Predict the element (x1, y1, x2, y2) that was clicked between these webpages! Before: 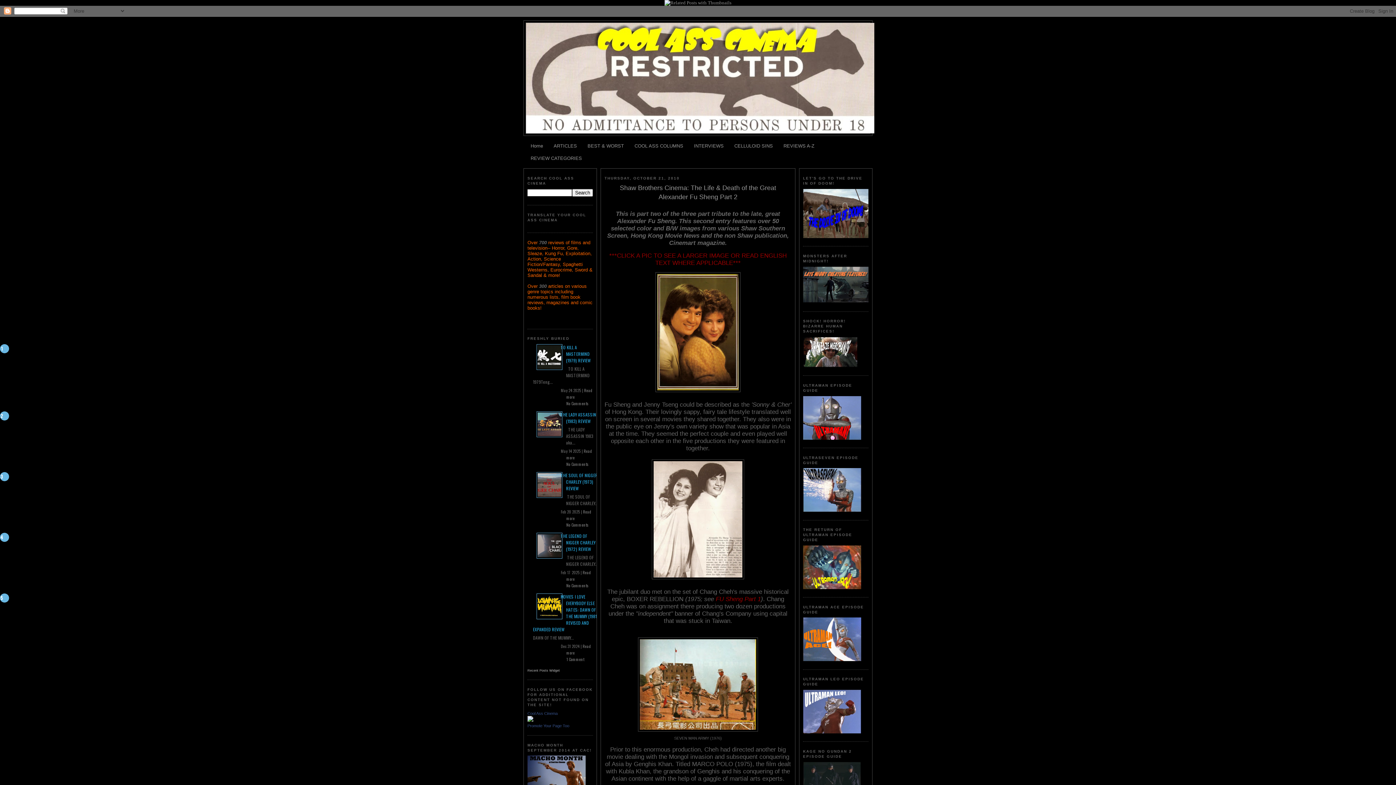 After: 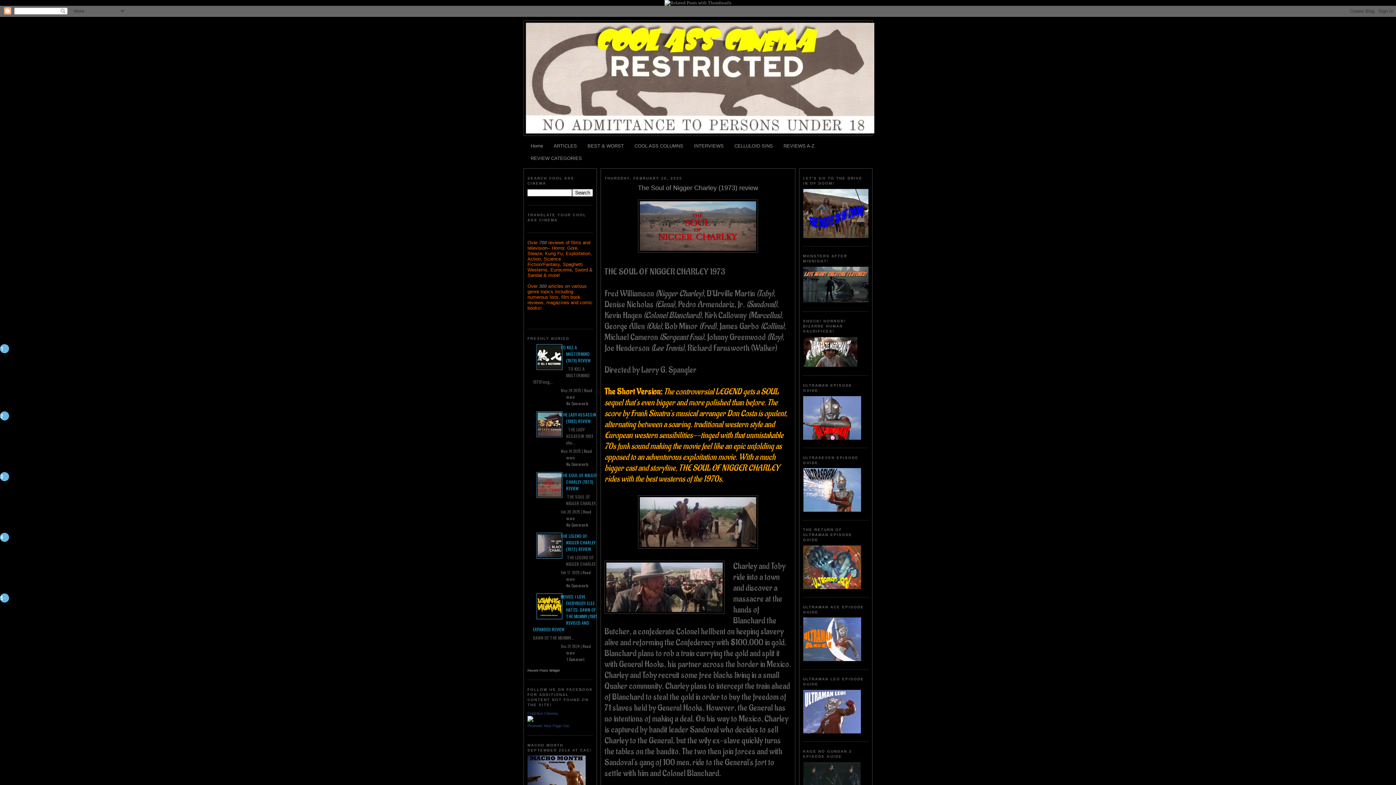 Action: bbox: (560, 472, 597, 491) label: THE SOUL OF NIGGER CHARLEY (1973) REVIEW